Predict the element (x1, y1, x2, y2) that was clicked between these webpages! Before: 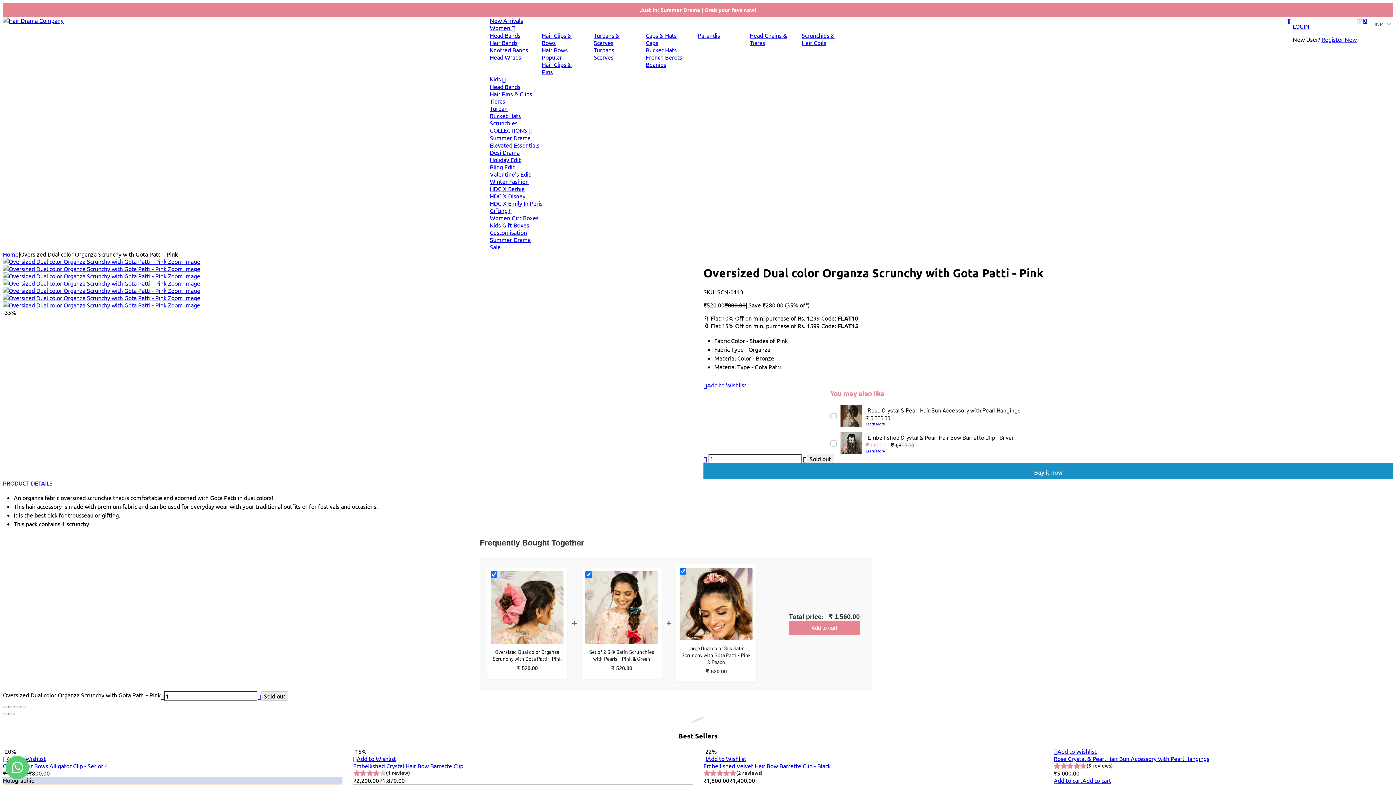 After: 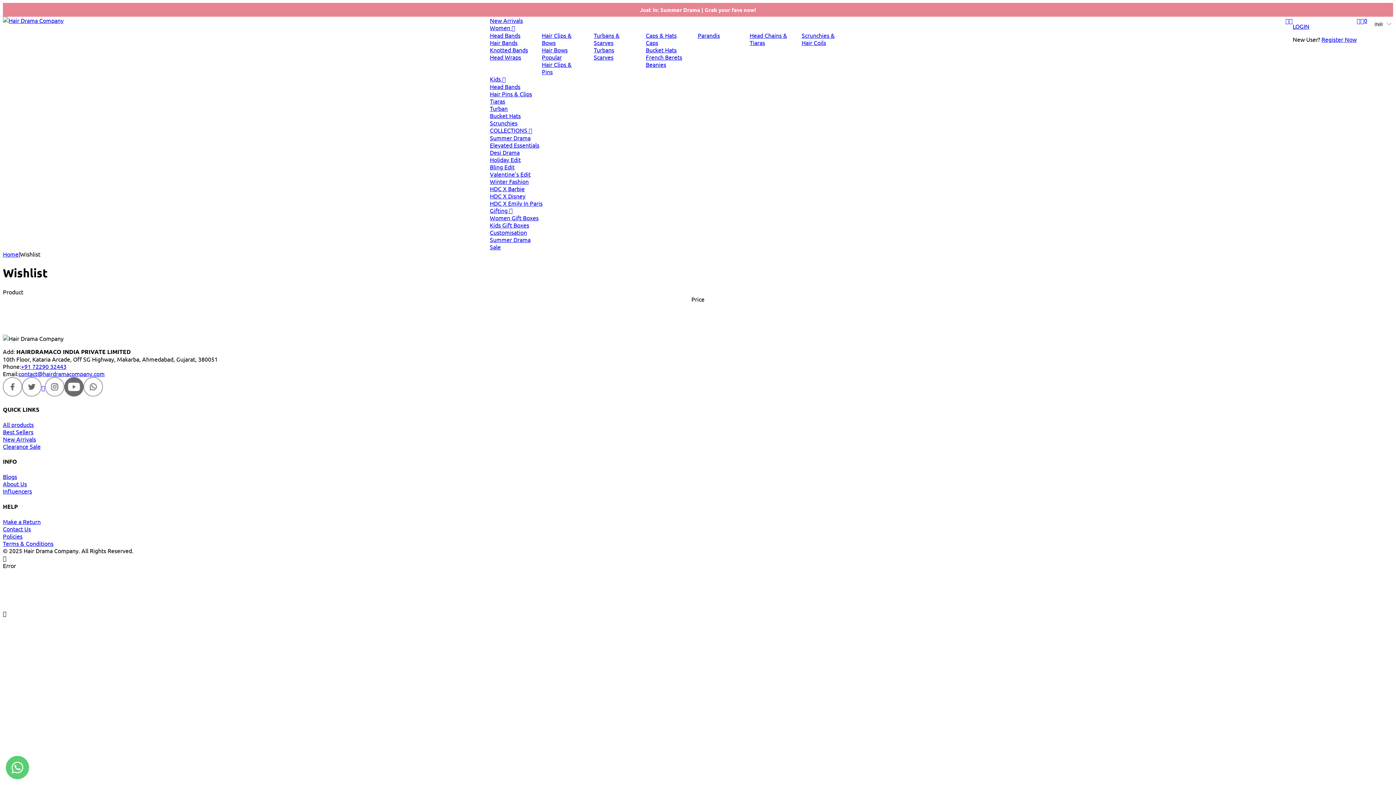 Action: bbox: (1357, 16, 1360, 250)